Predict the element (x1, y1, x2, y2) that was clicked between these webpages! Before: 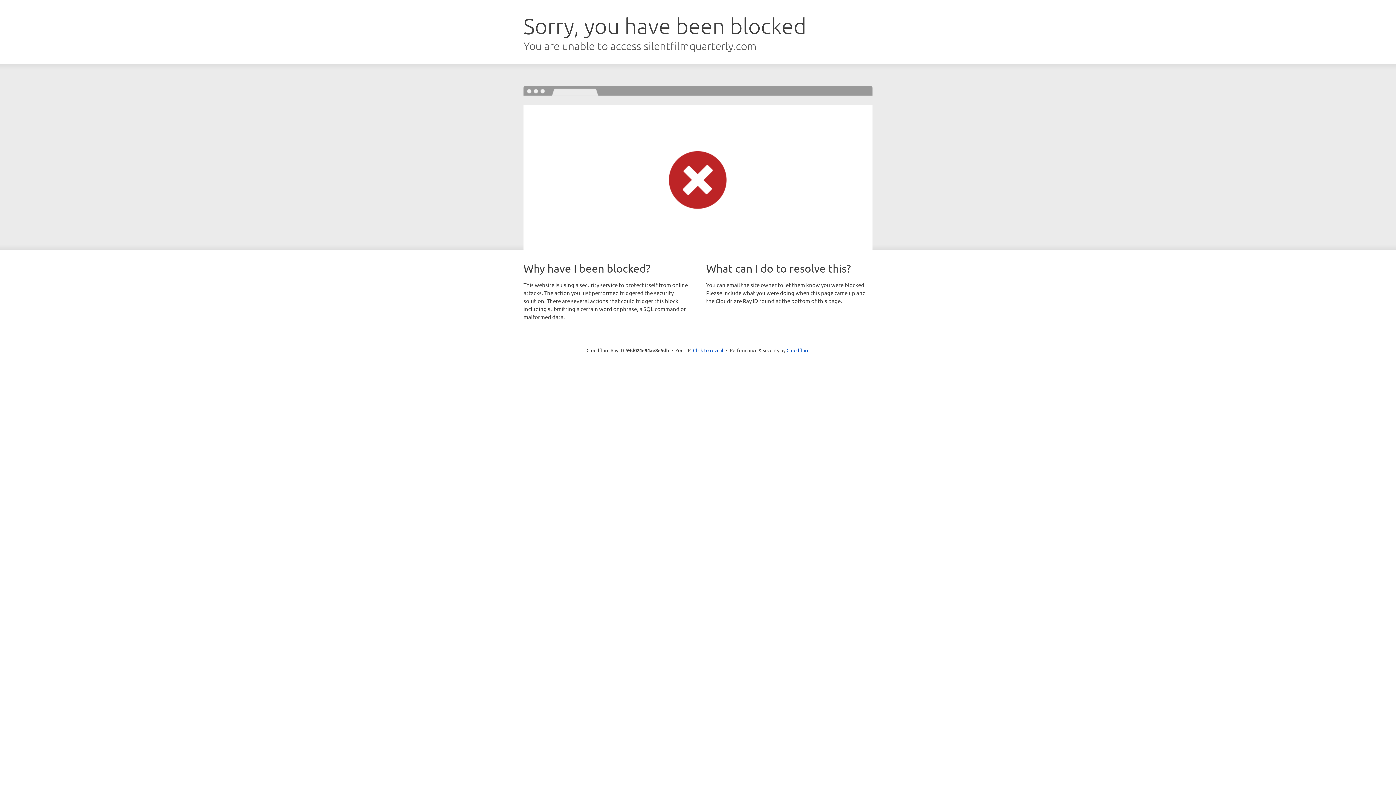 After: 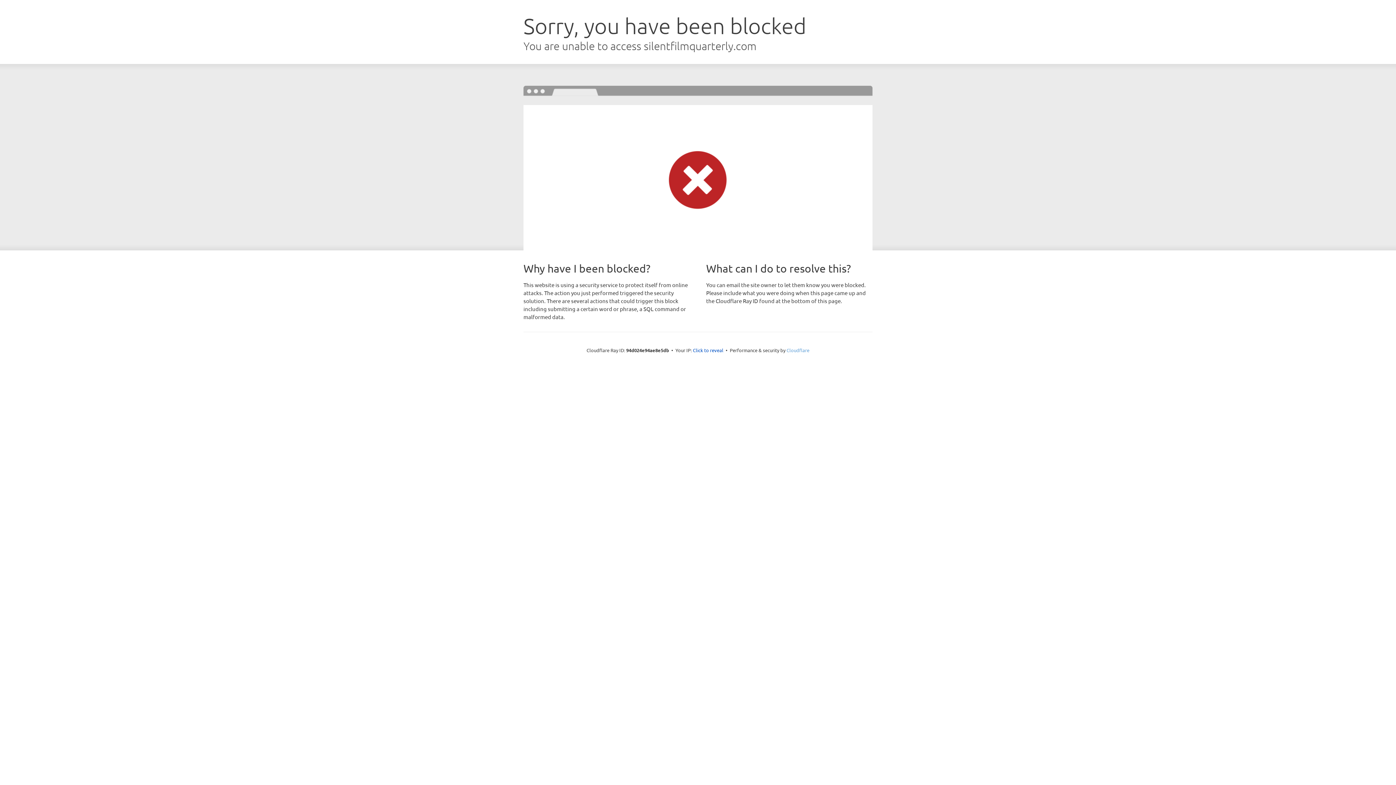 Action: bbox: (786, 347, 809, 353) label: Cloudflare